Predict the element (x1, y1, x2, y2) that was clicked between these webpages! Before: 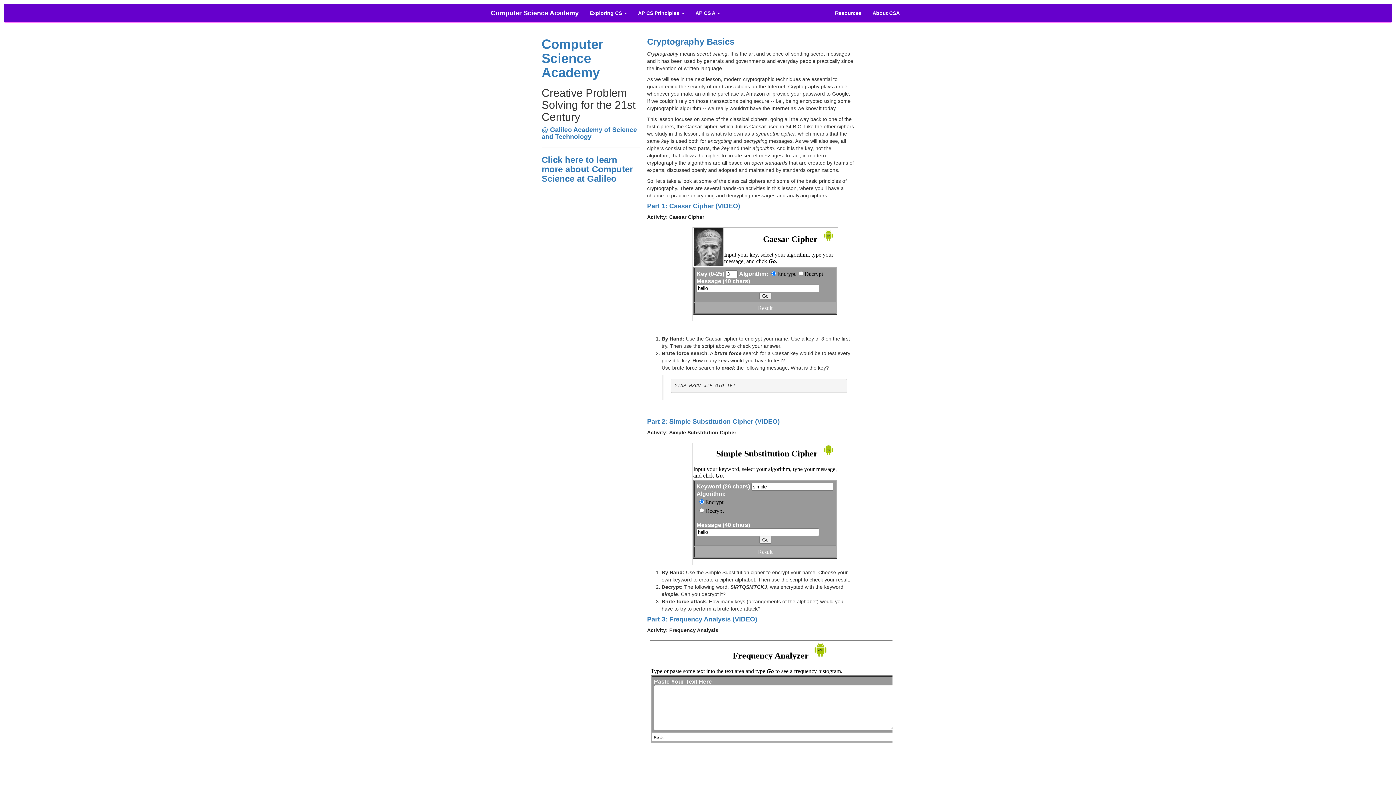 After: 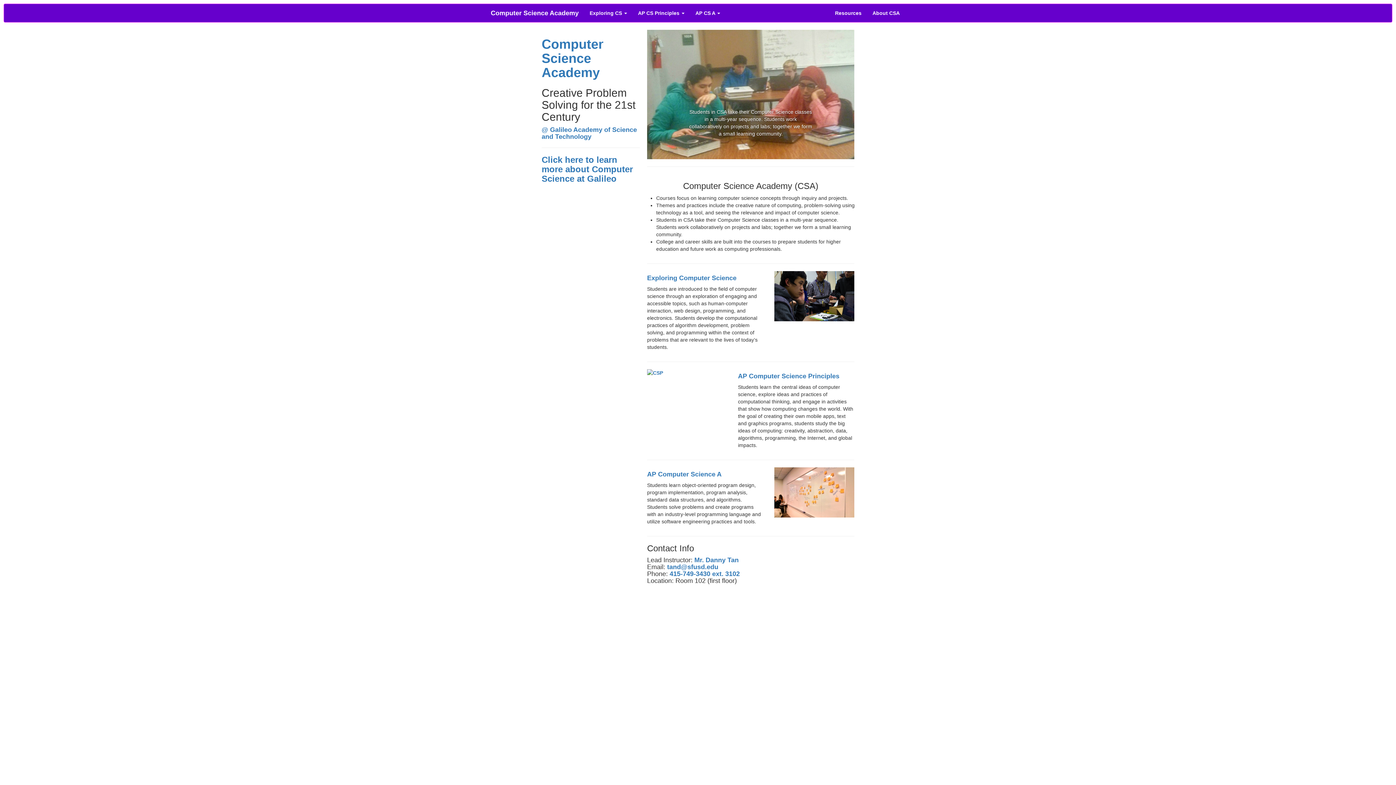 Action: label: Computer Science Academy bbox: (541, 36, 603, 80)